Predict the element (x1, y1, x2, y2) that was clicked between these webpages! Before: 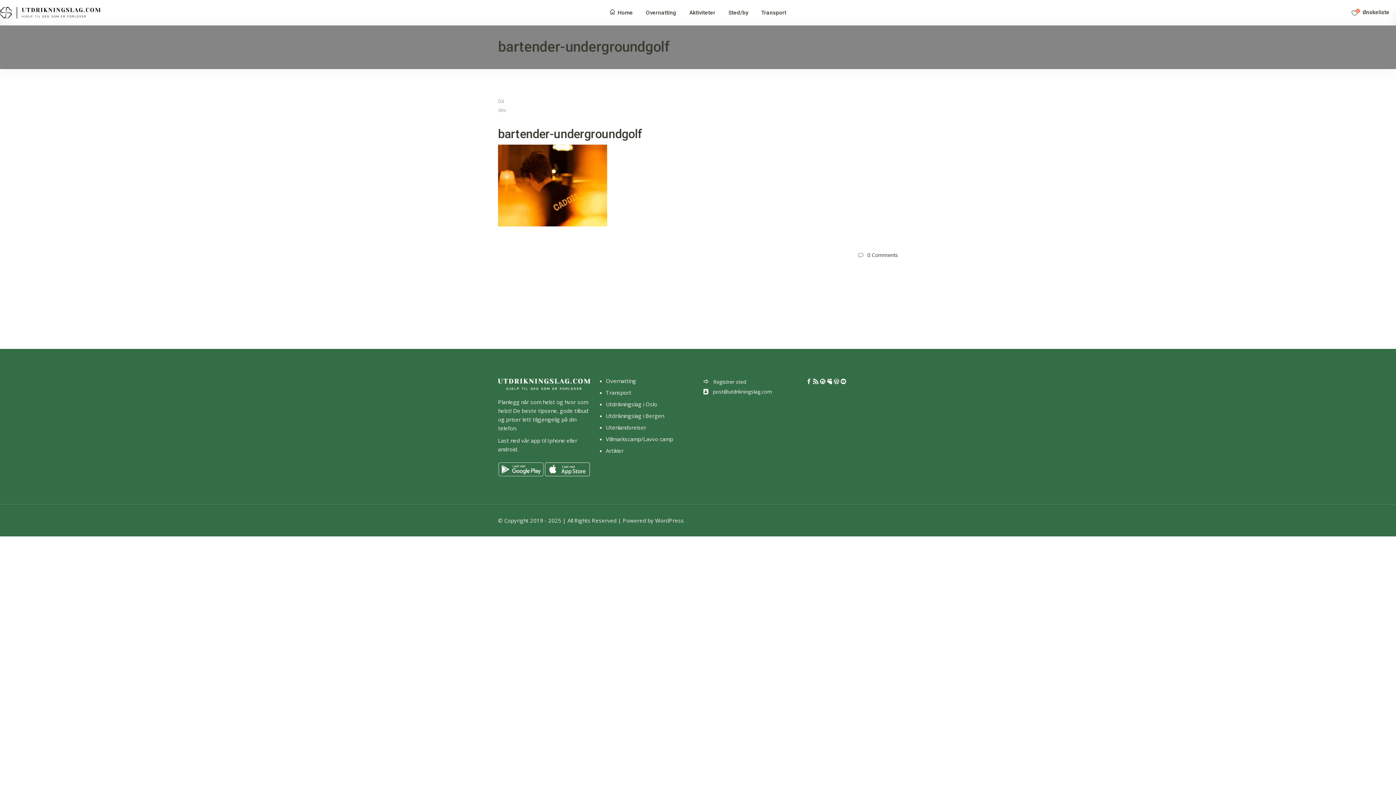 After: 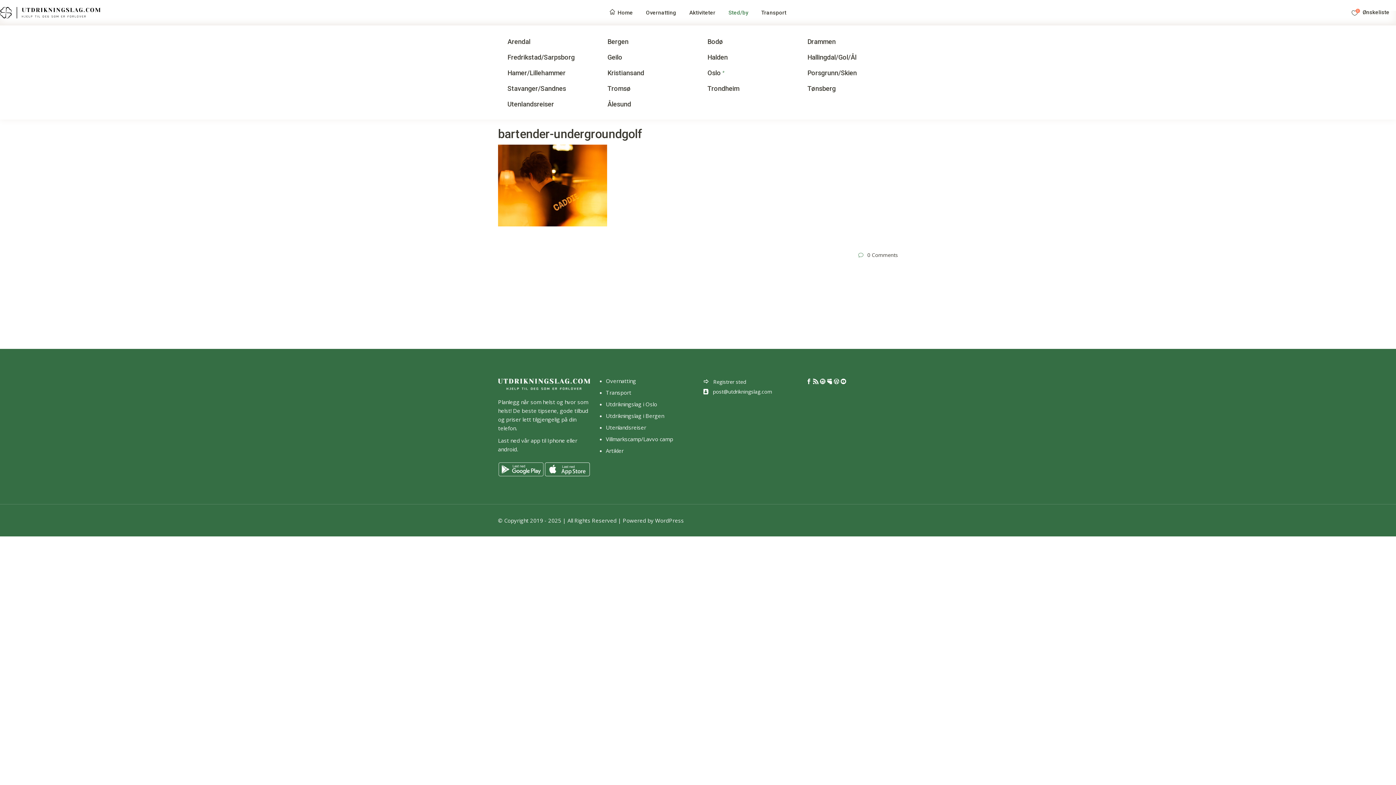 Action: label: Sted/by bbox: (722, 8, 754, 16)